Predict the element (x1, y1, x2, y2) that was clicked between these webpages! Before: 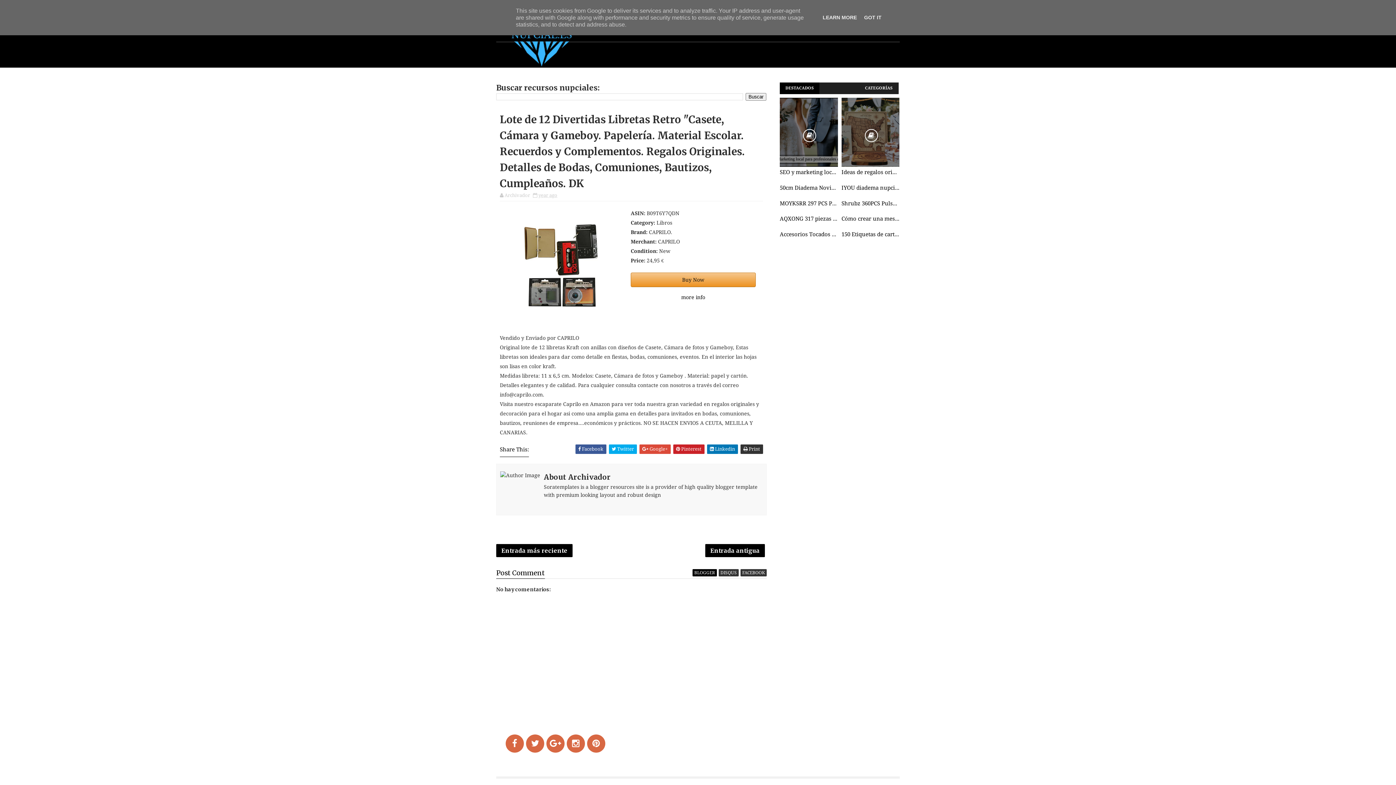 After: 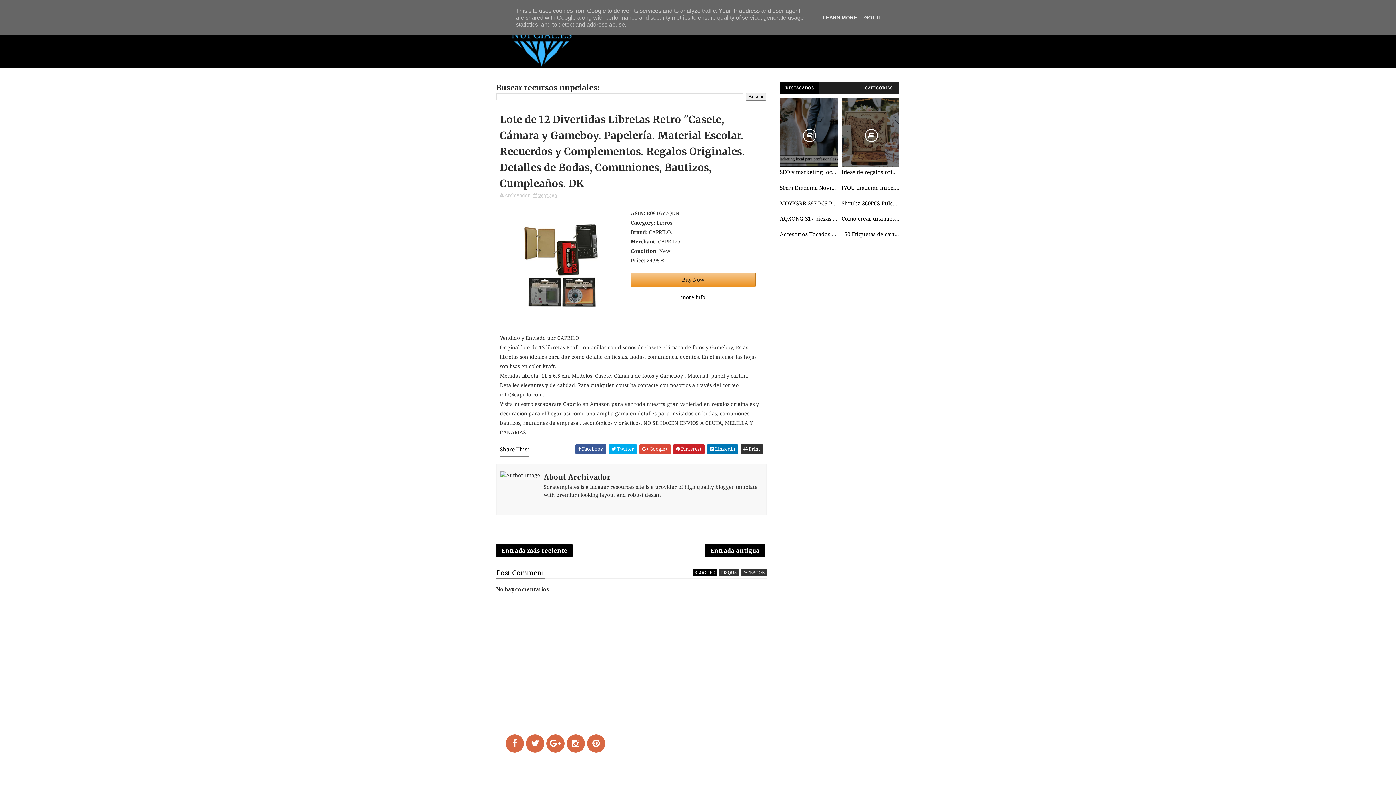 Action: bbox: (780, 82, 819, 94) label: DESTACADOS